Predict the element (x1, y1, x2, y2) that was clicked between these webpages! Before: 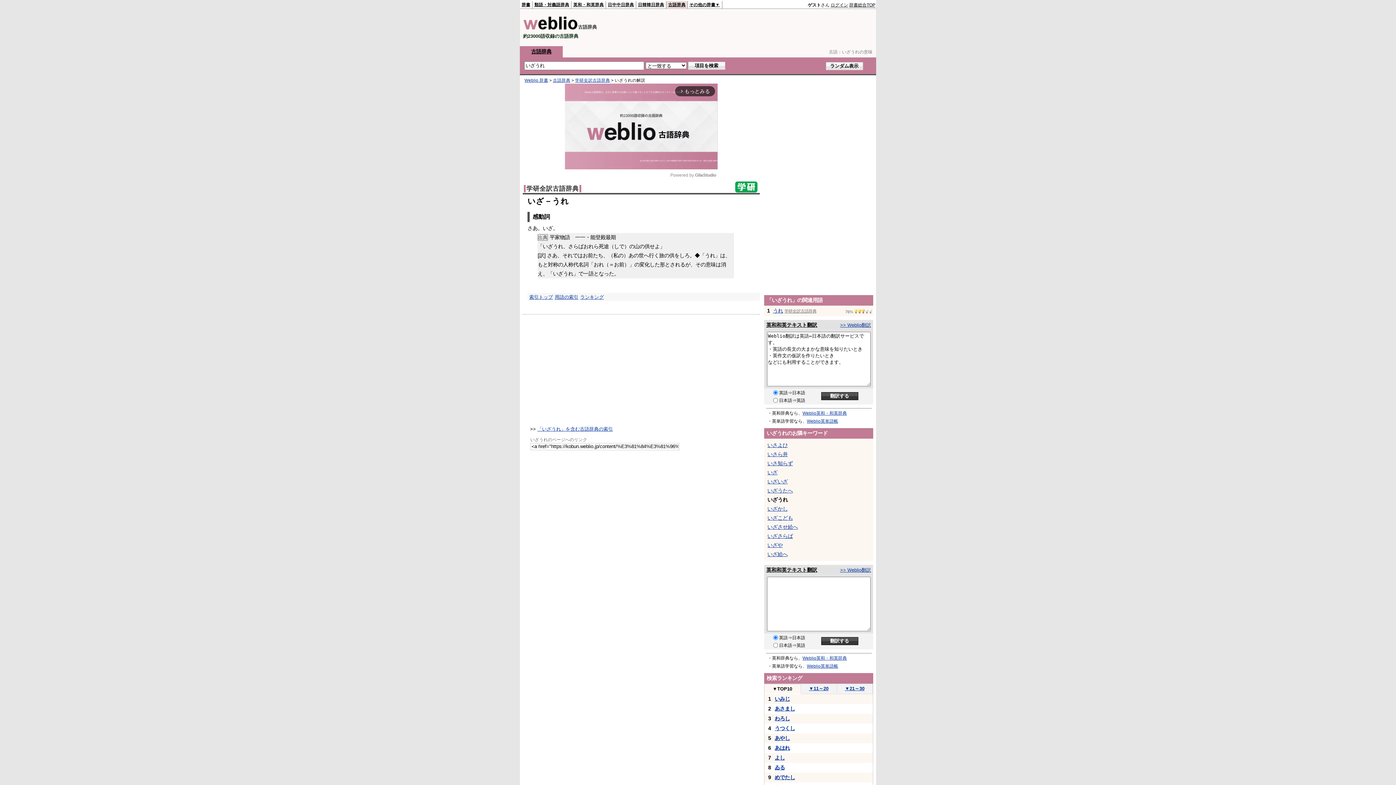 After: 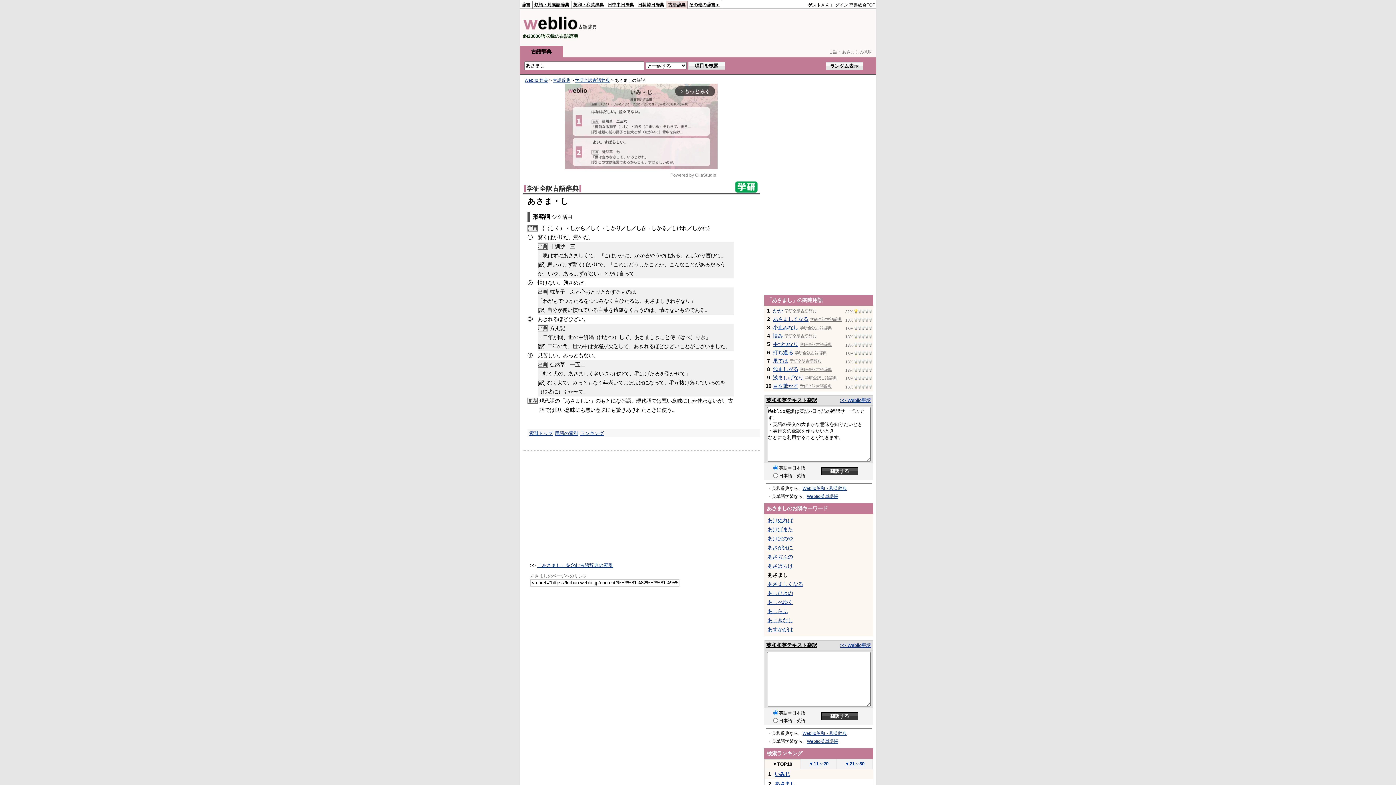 Action: label: あさまし bbox: (774, 706, 795, 712)